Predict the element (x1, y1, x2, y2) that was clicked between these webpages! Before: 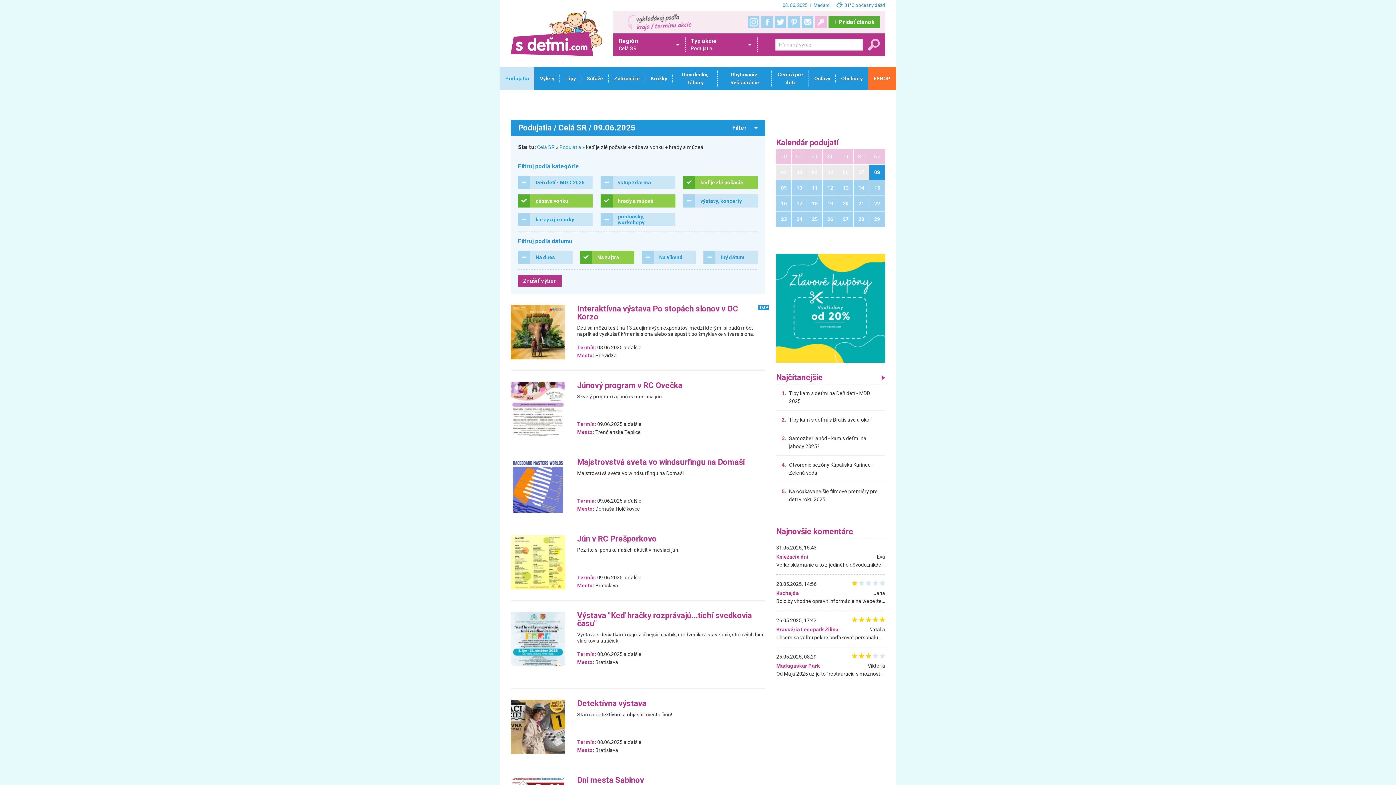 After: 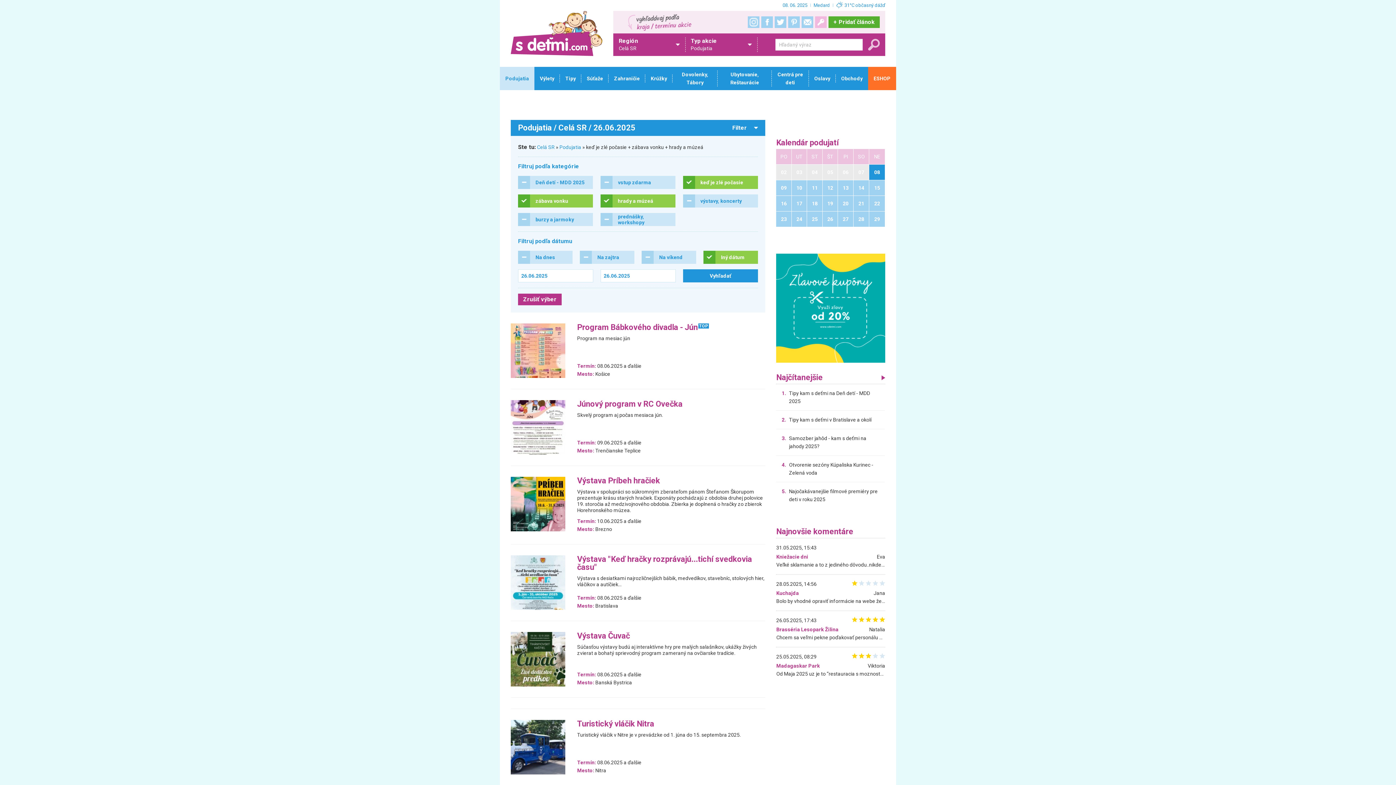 Action: label: 26 bbox: (823, 211, 837, 226)